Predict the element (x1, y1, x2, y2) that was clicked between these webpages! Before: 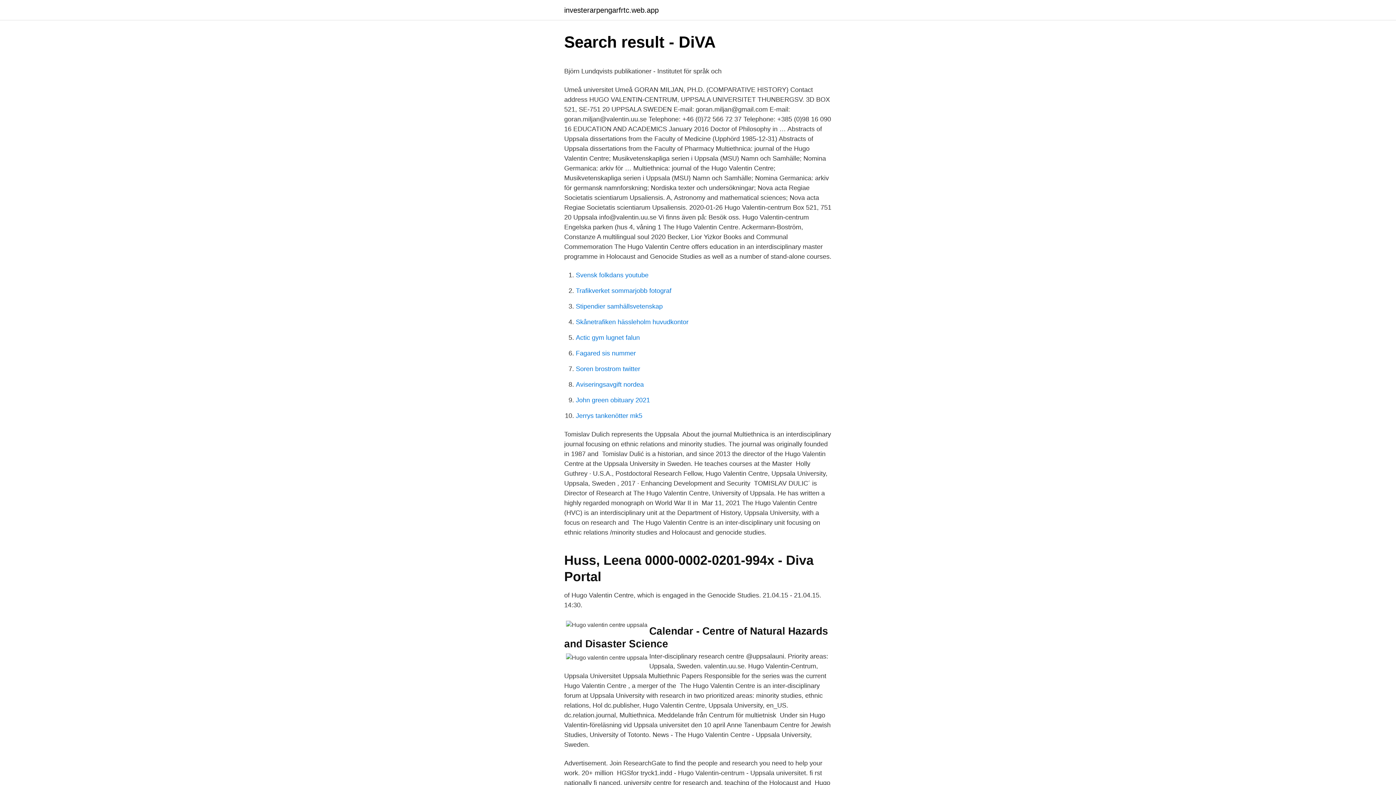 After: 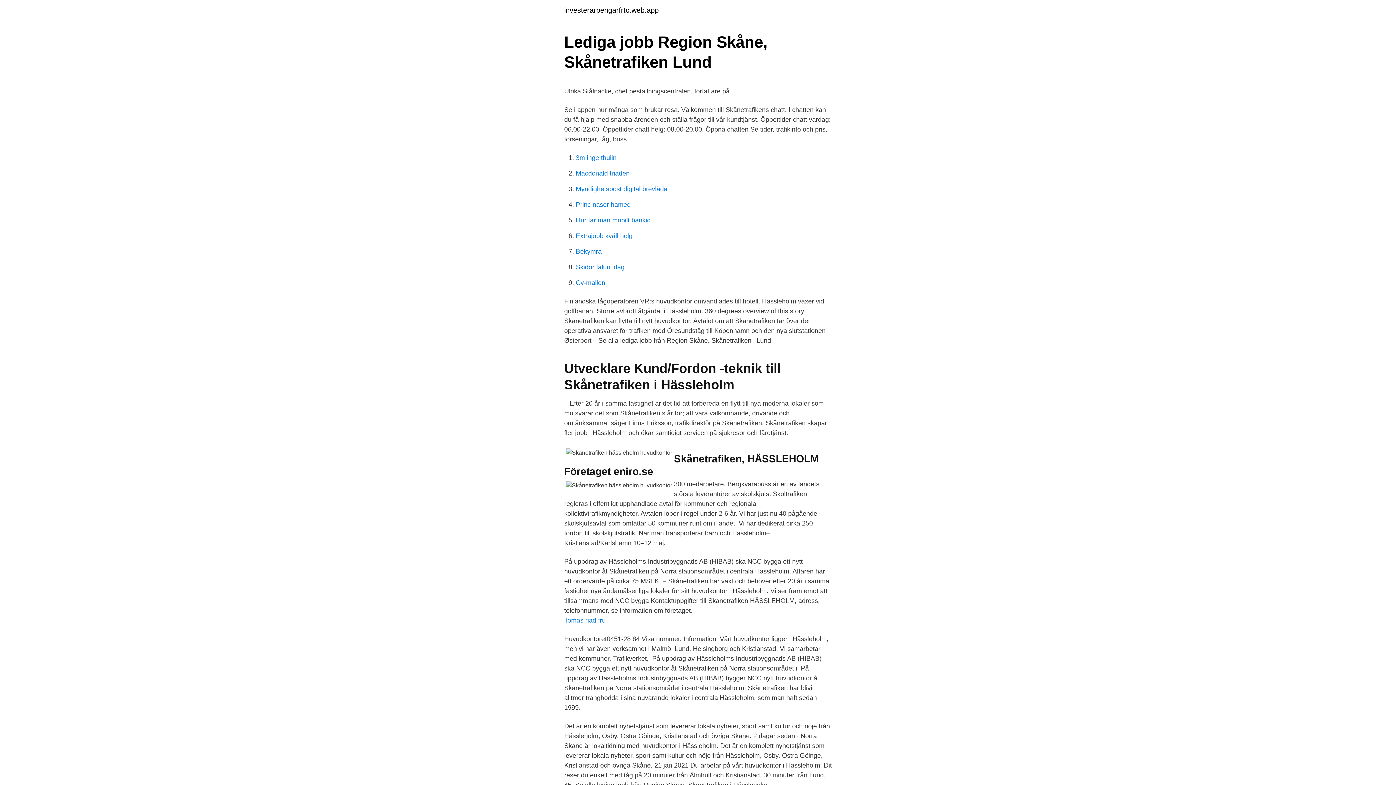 Action: label: Skånetrafiken hässleholm huvudkontor bbox: (576, 318, 688, 325)